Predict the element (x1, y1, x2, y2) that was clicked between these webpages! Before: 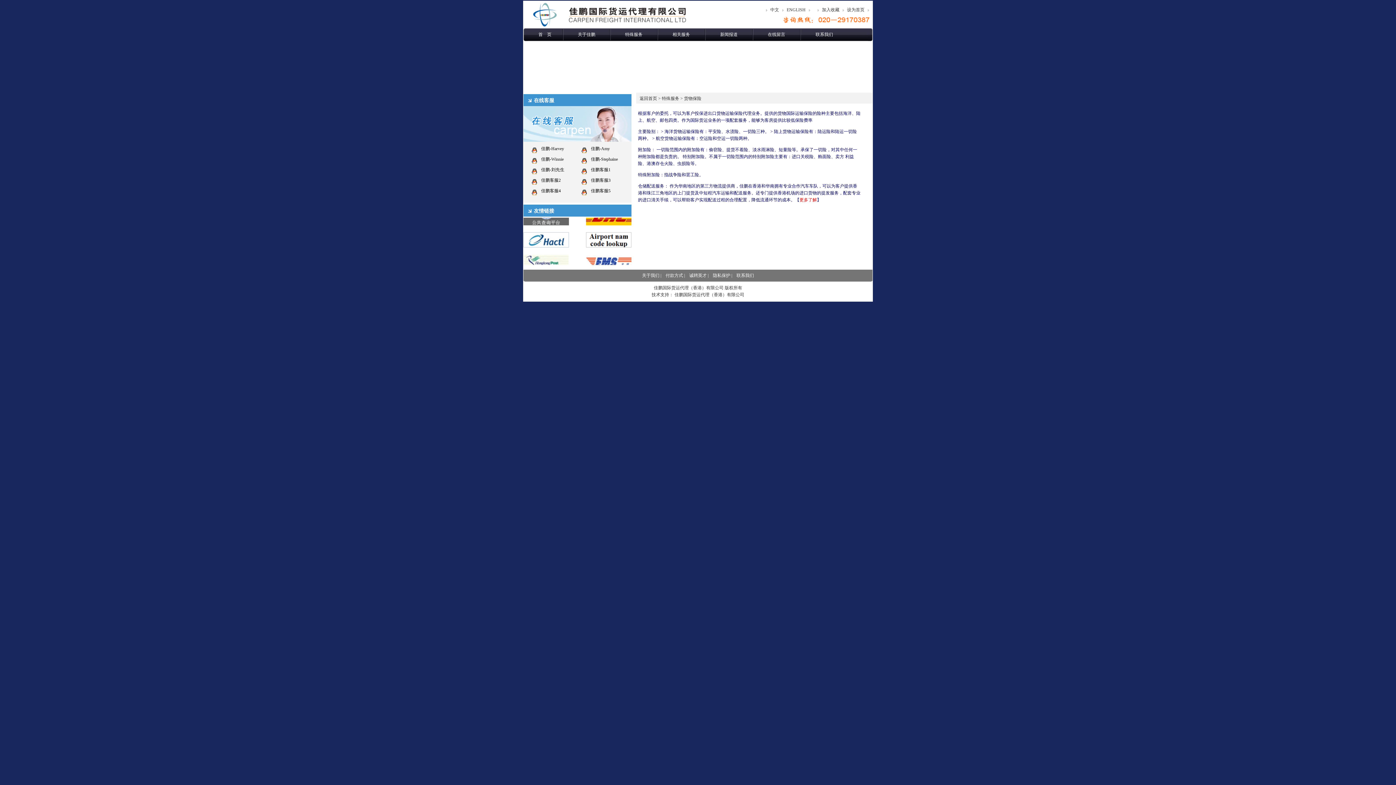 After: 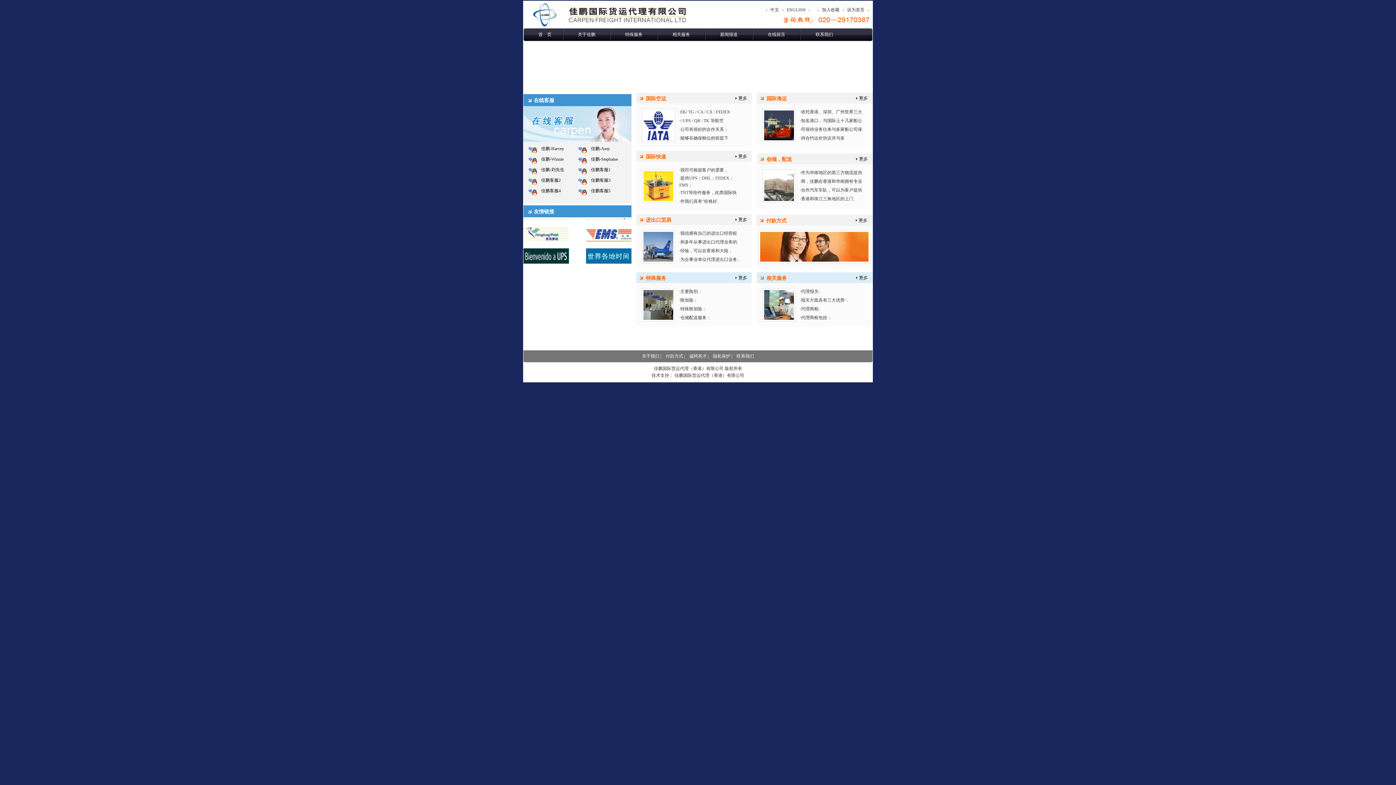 Action: bbox: (770, 7, 779, 12) label: 中文